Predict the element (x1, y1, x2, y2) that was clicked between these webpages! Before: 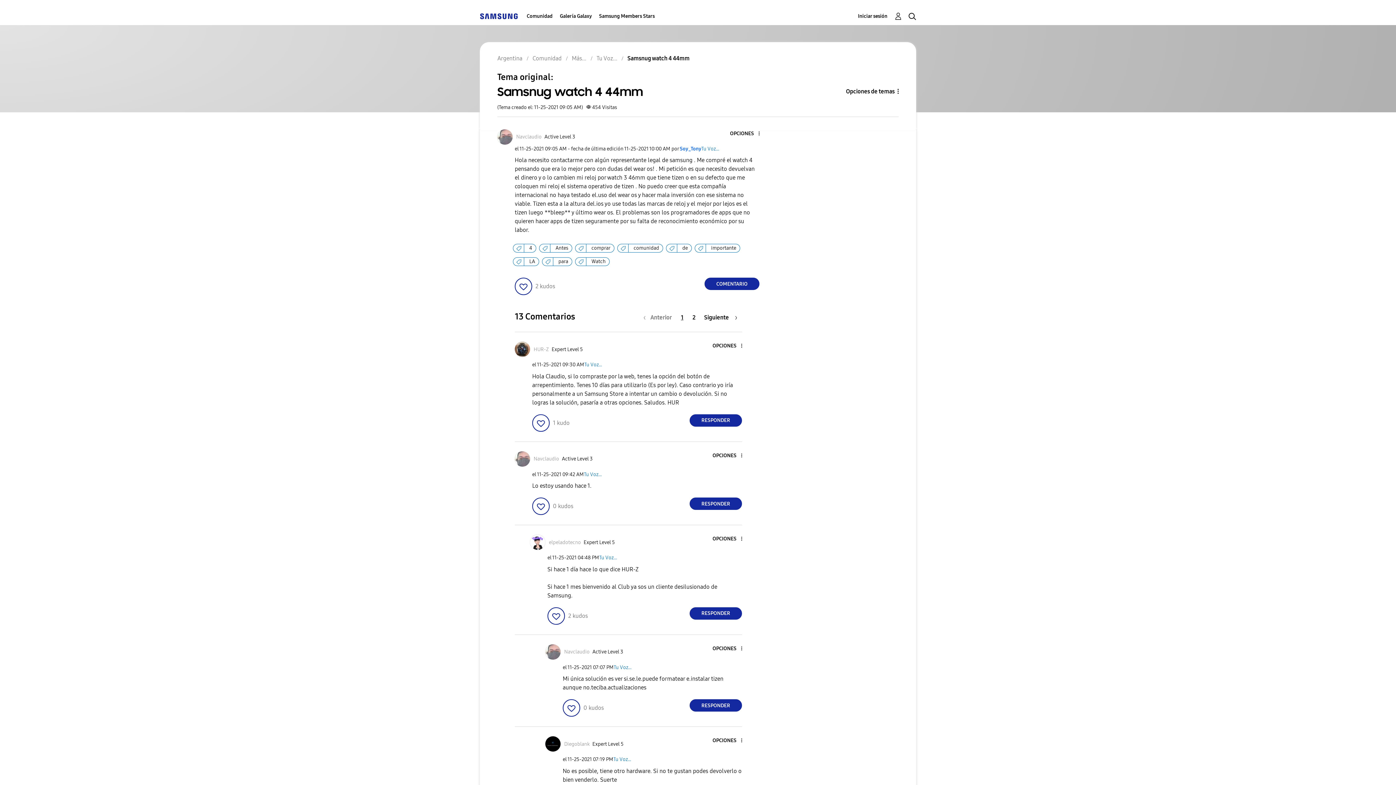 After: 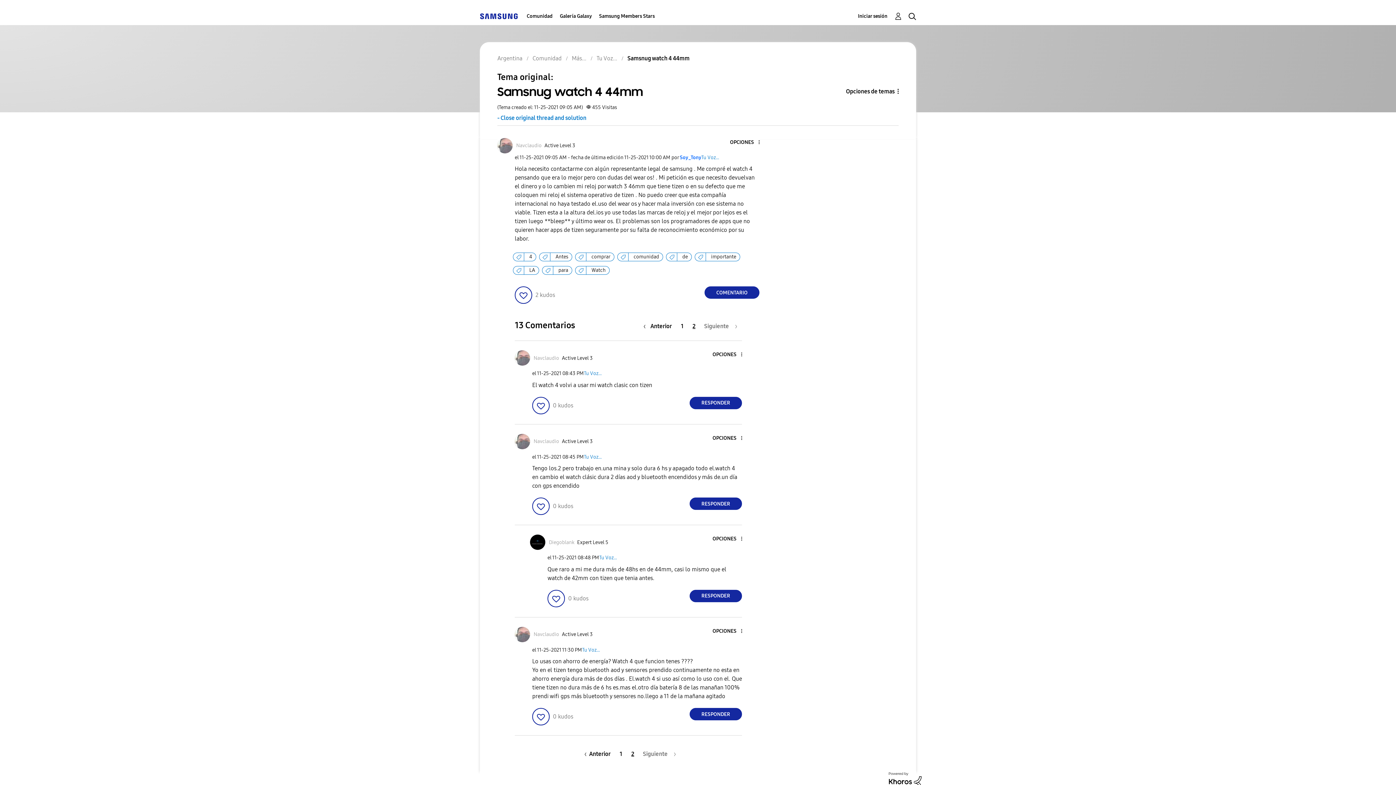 Action: label: Página siguiente bbox: (699, 310, 742, 324)